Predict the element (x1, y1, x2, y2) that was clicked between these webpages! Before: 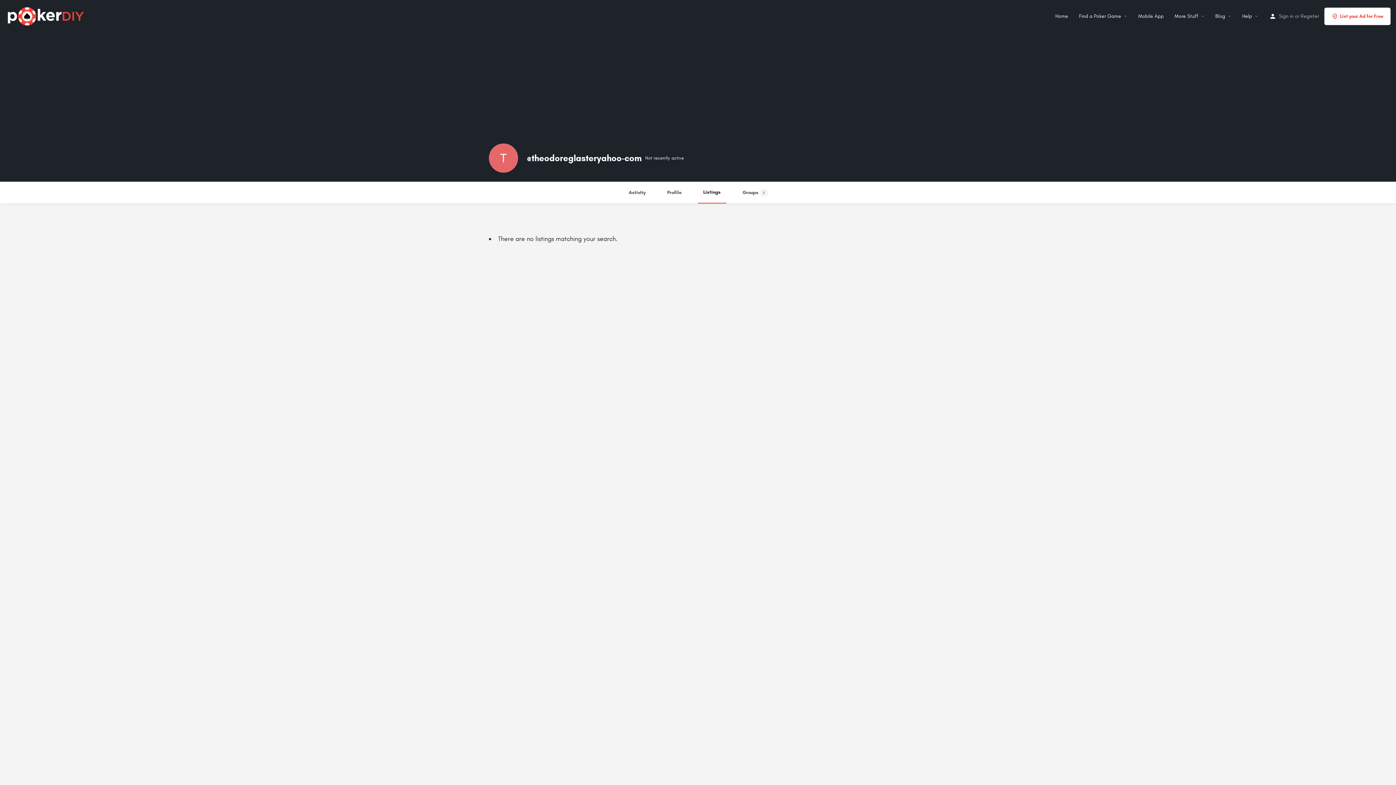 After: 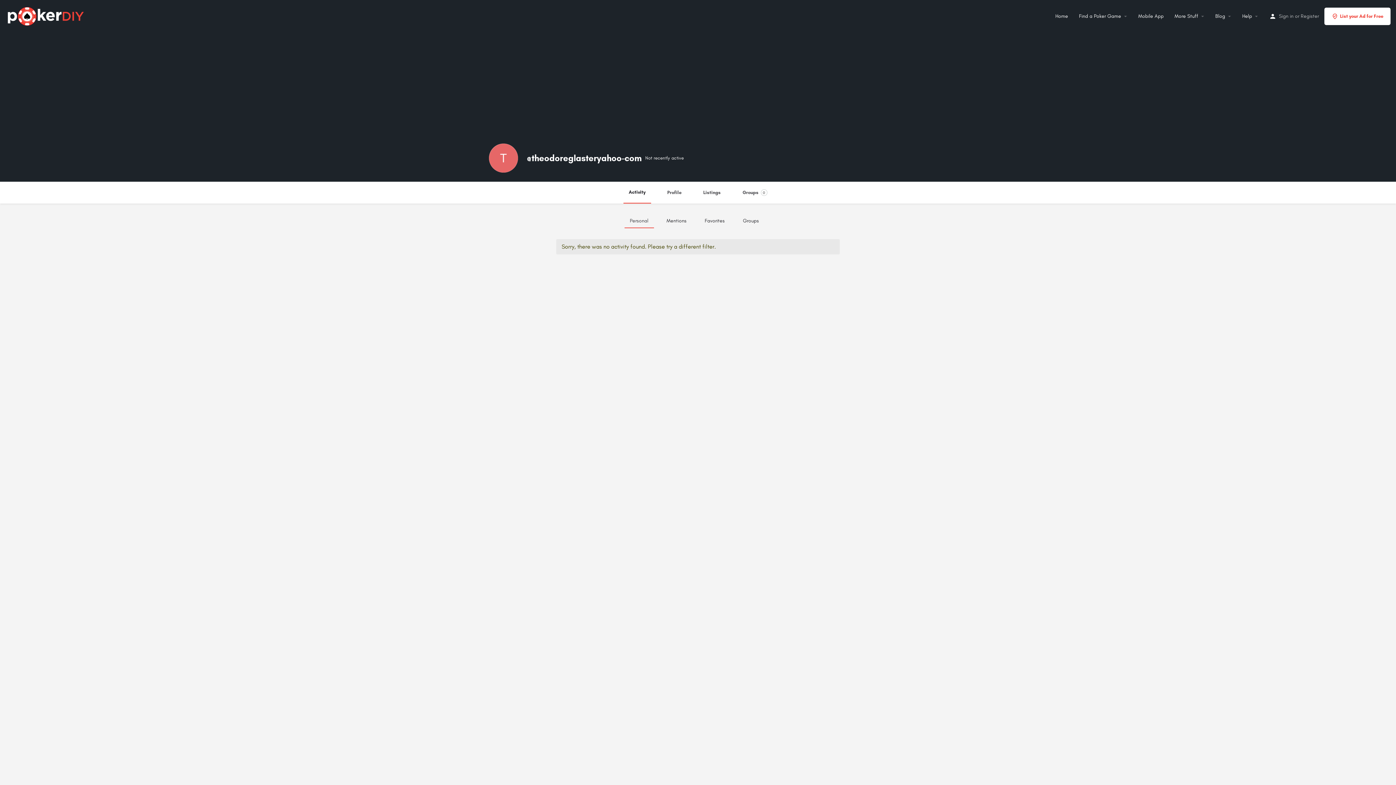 Action: label: Activity bbox: (623, 181, 651, 203)